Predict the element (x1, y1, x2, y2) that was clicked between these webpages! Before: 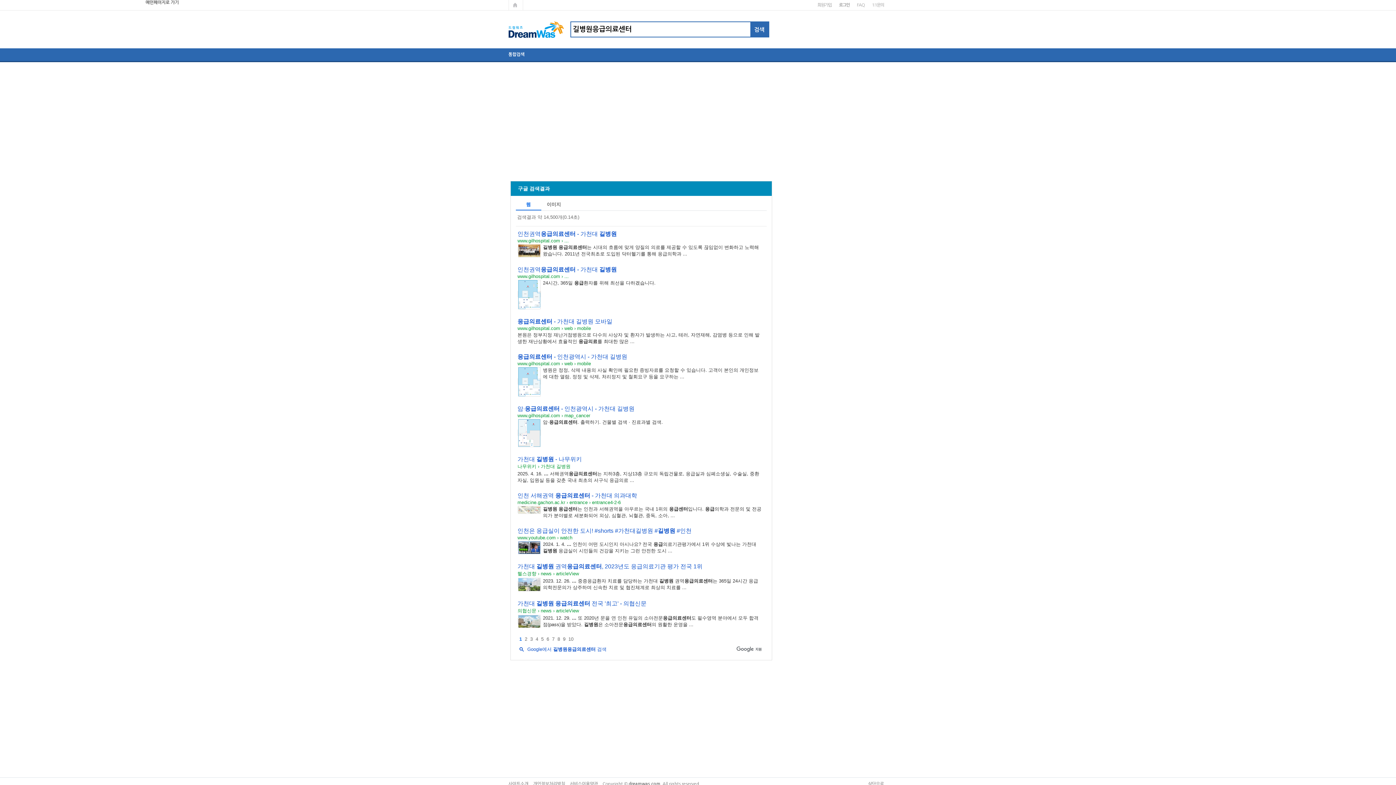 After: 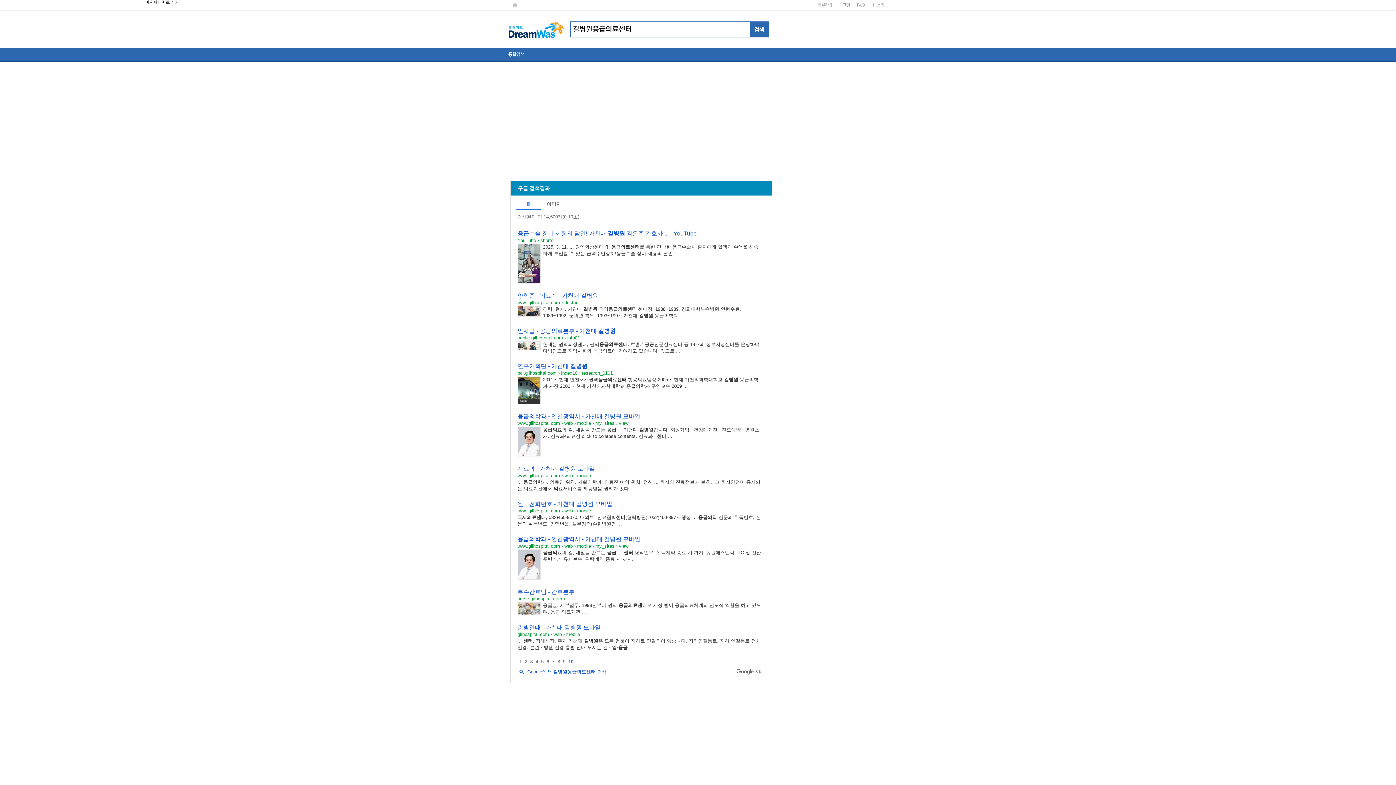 Action: bbox: (568, 636, 573, 642) label: 10페이지